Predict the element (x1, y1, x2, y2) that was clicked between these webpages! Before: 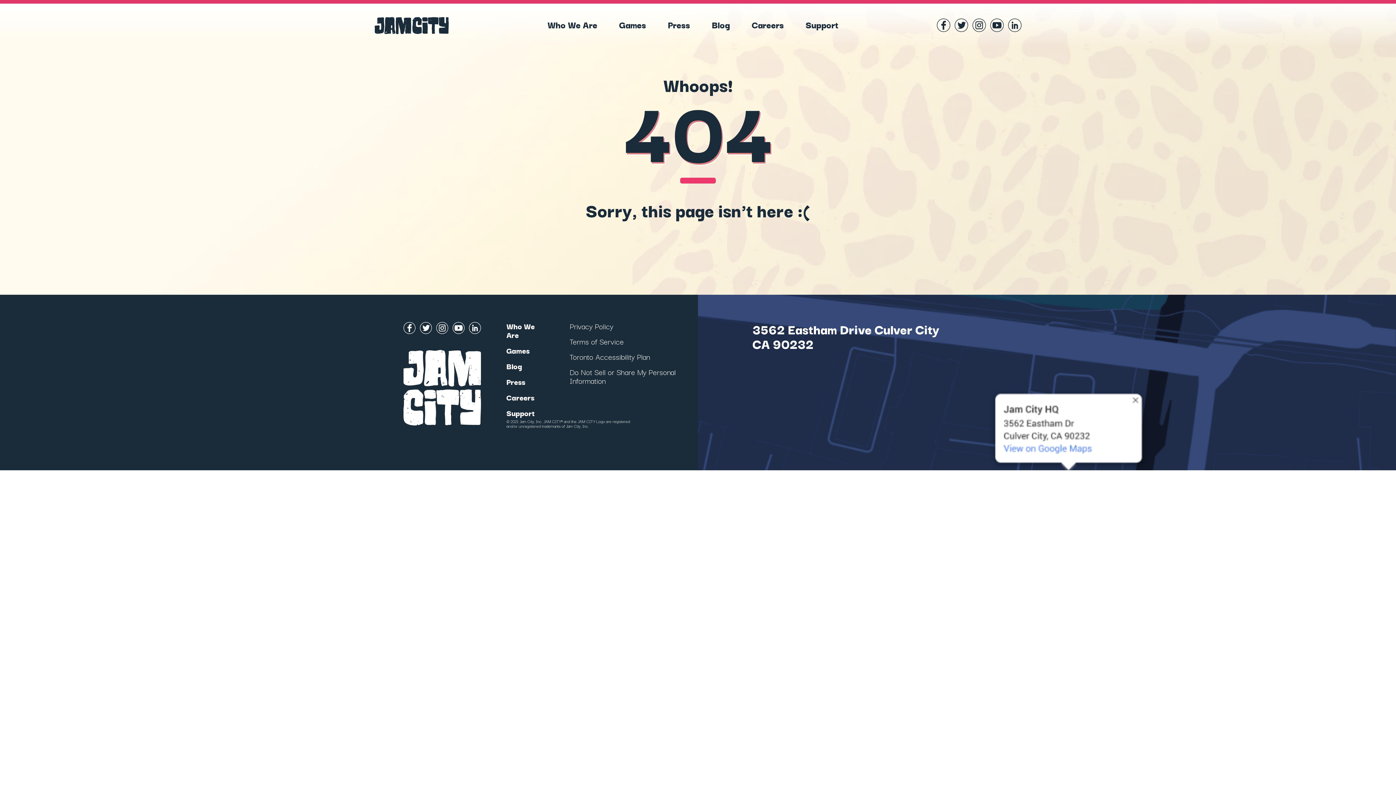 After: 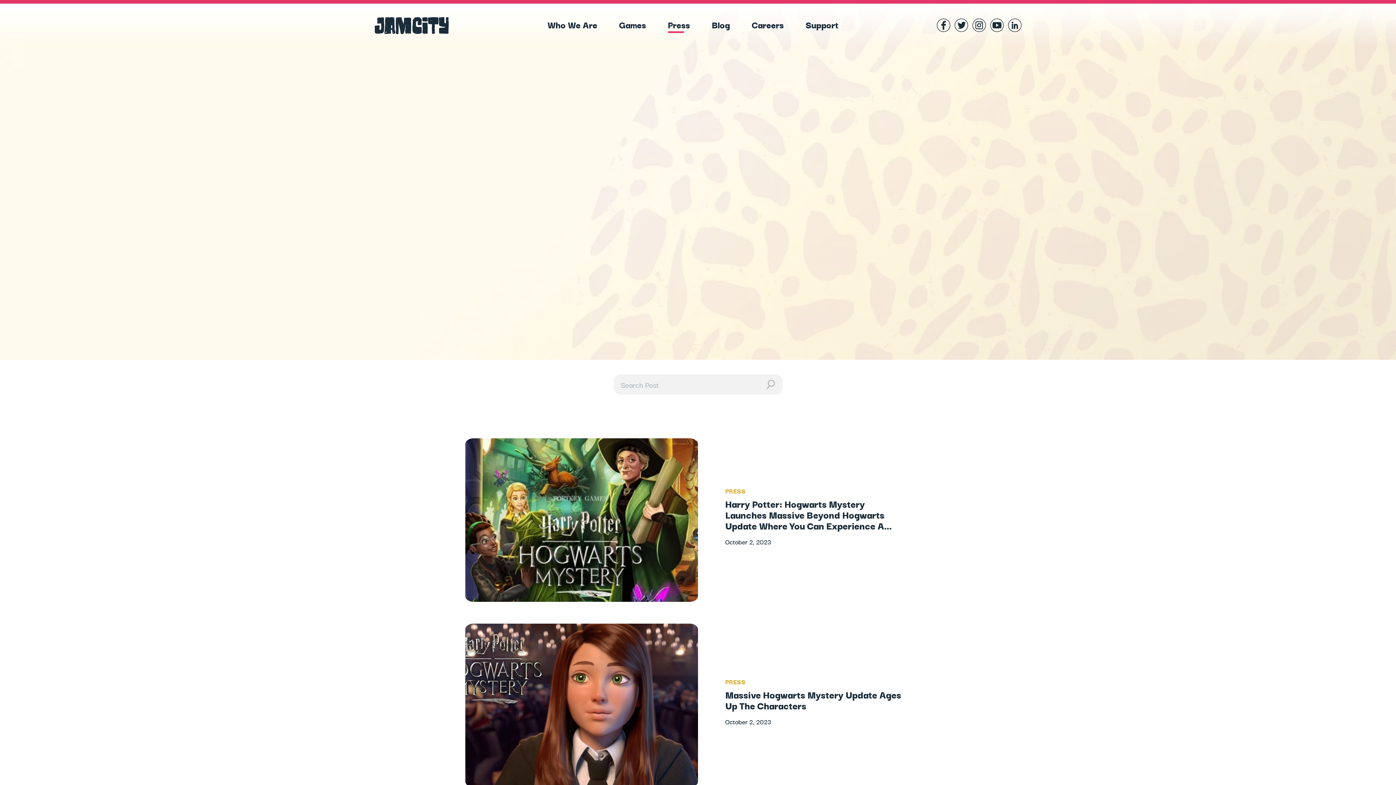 Action: bbox: (668, 17, 690, 31) label: Press